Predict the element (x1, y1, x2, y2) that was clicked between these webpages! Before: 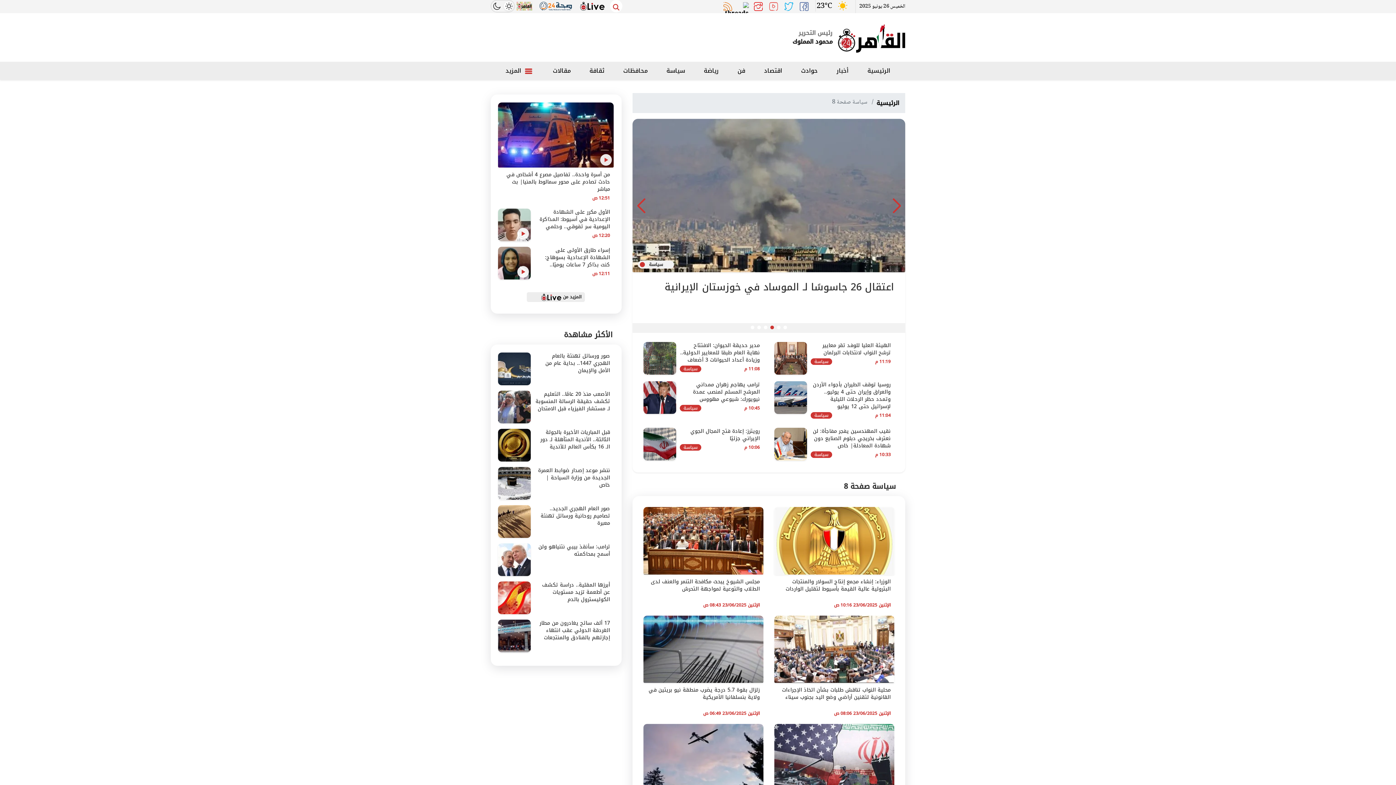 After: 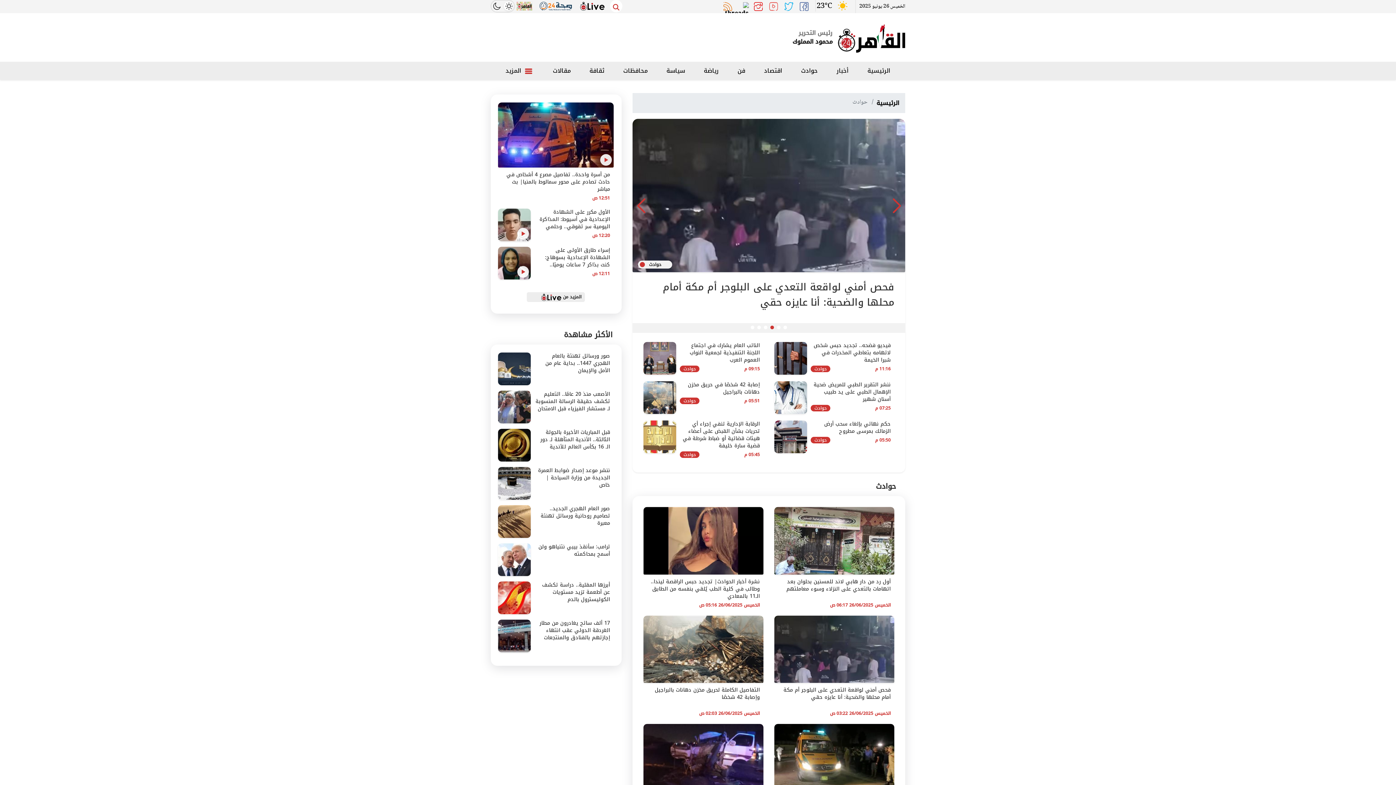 Action: bbox: (795, 63, 823, 78) label: حوادث